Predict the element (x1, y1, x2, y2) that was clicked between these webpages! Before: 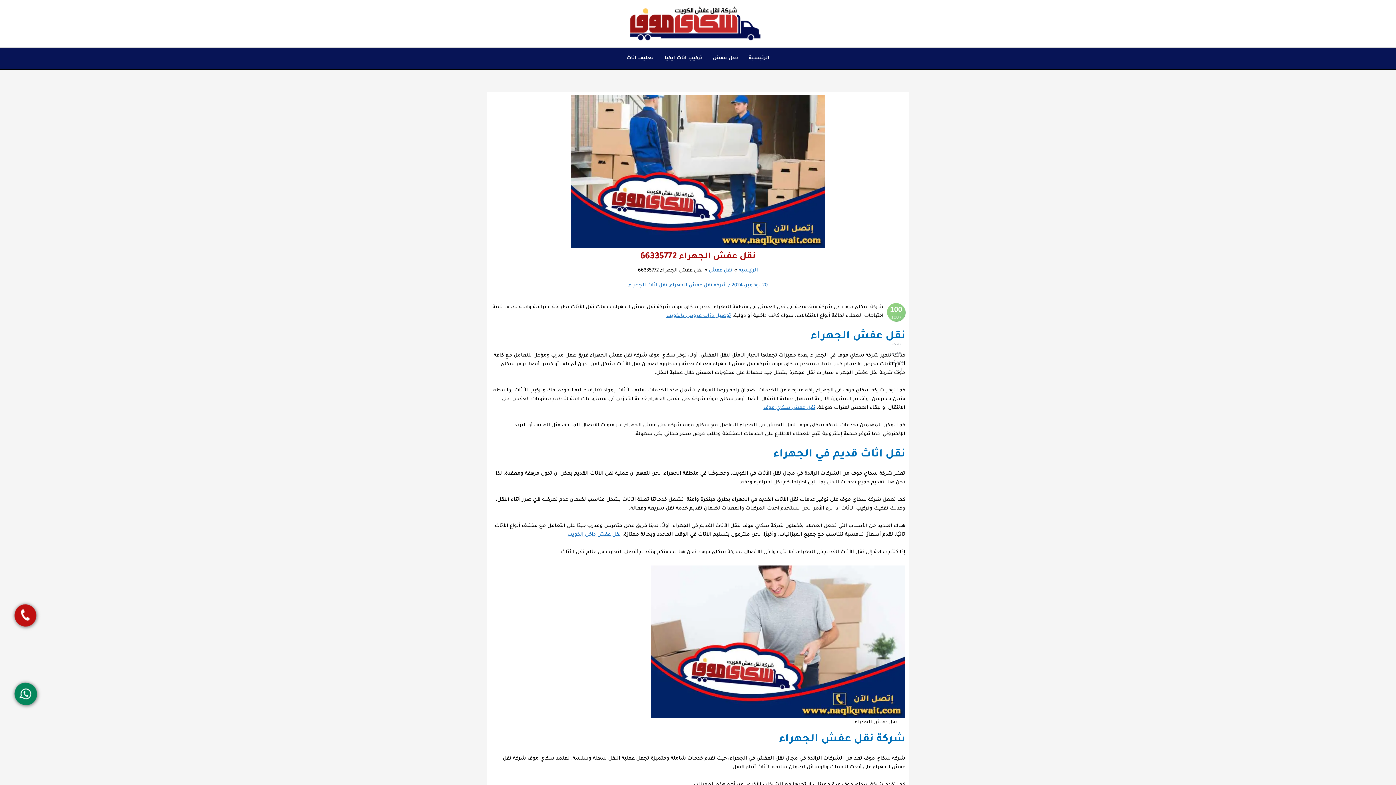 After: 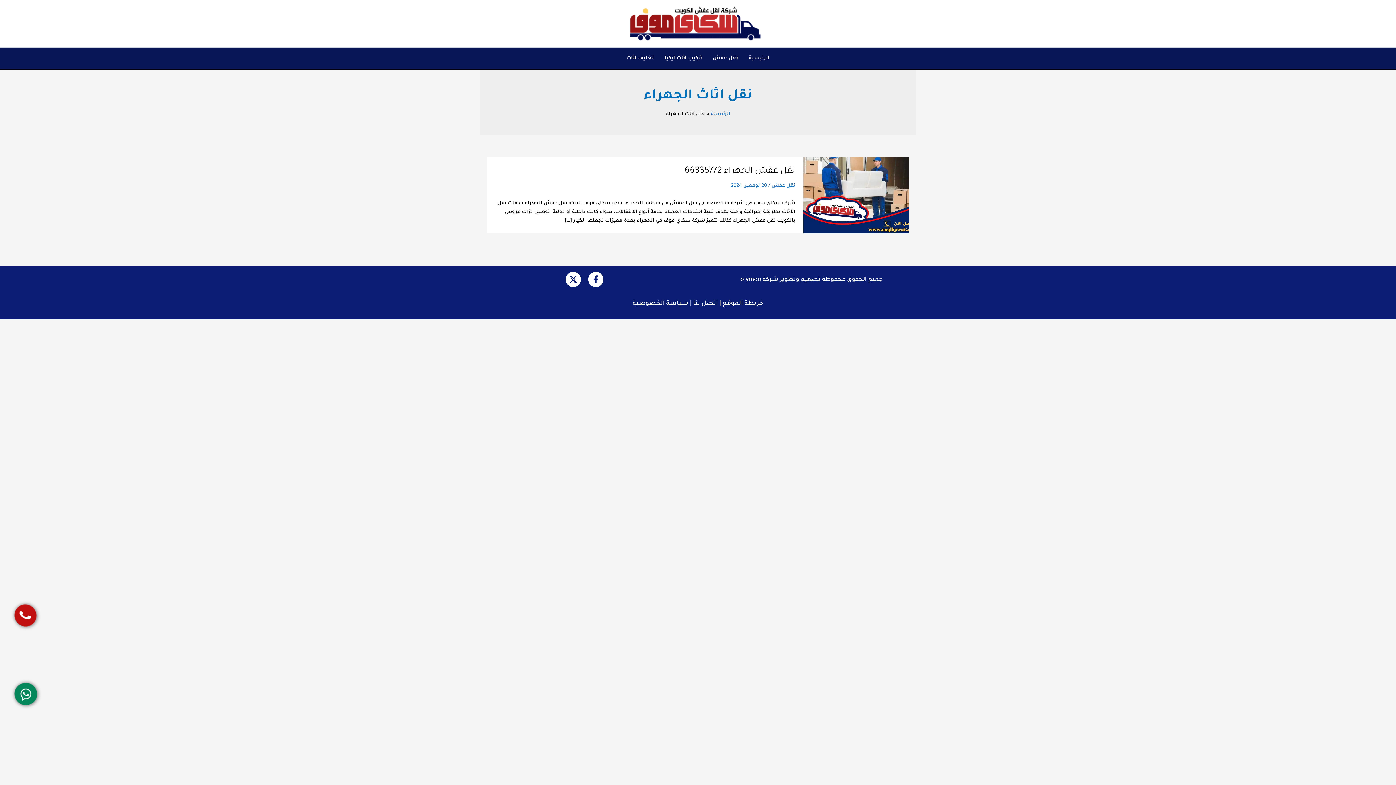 Action: bbox: (628, 282, 667, 288) label: نقل اثاث الجهراء